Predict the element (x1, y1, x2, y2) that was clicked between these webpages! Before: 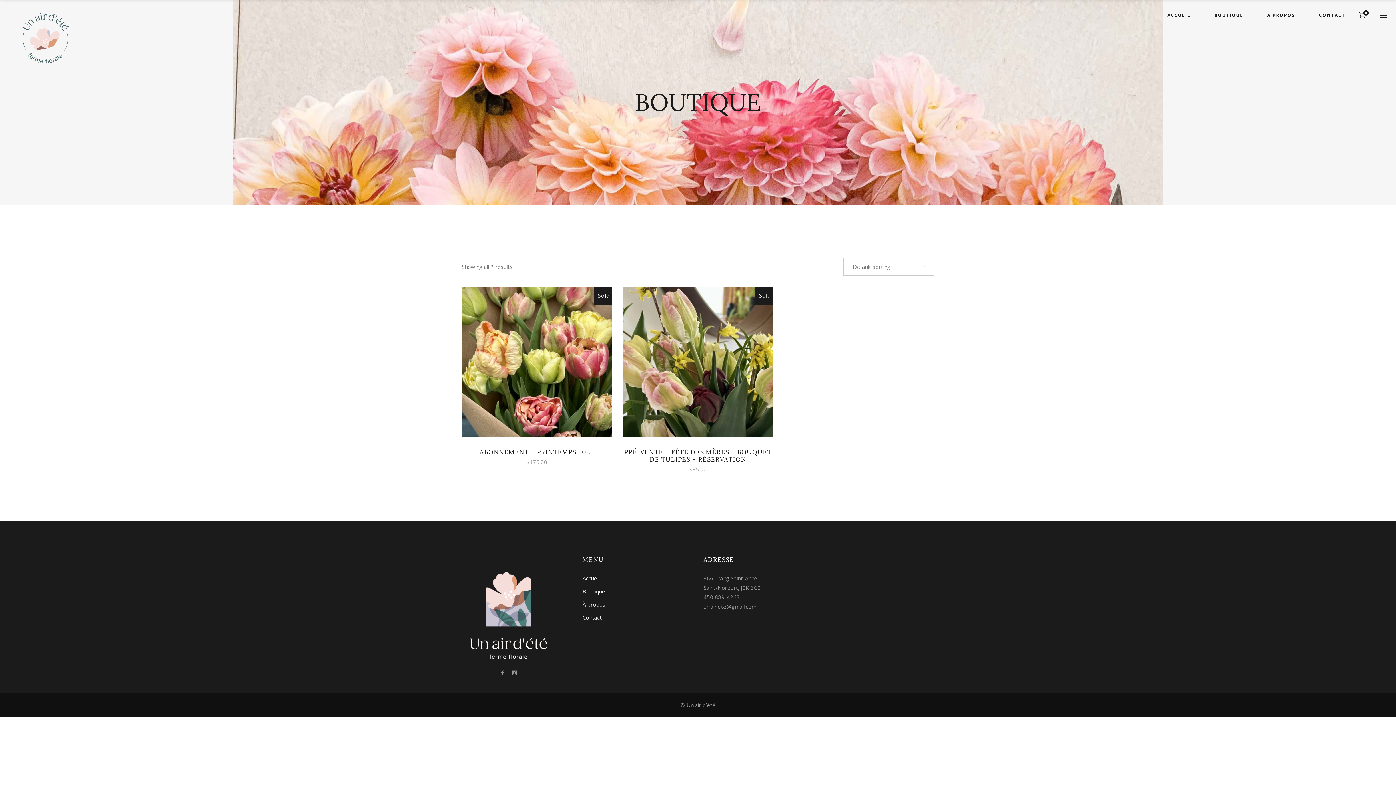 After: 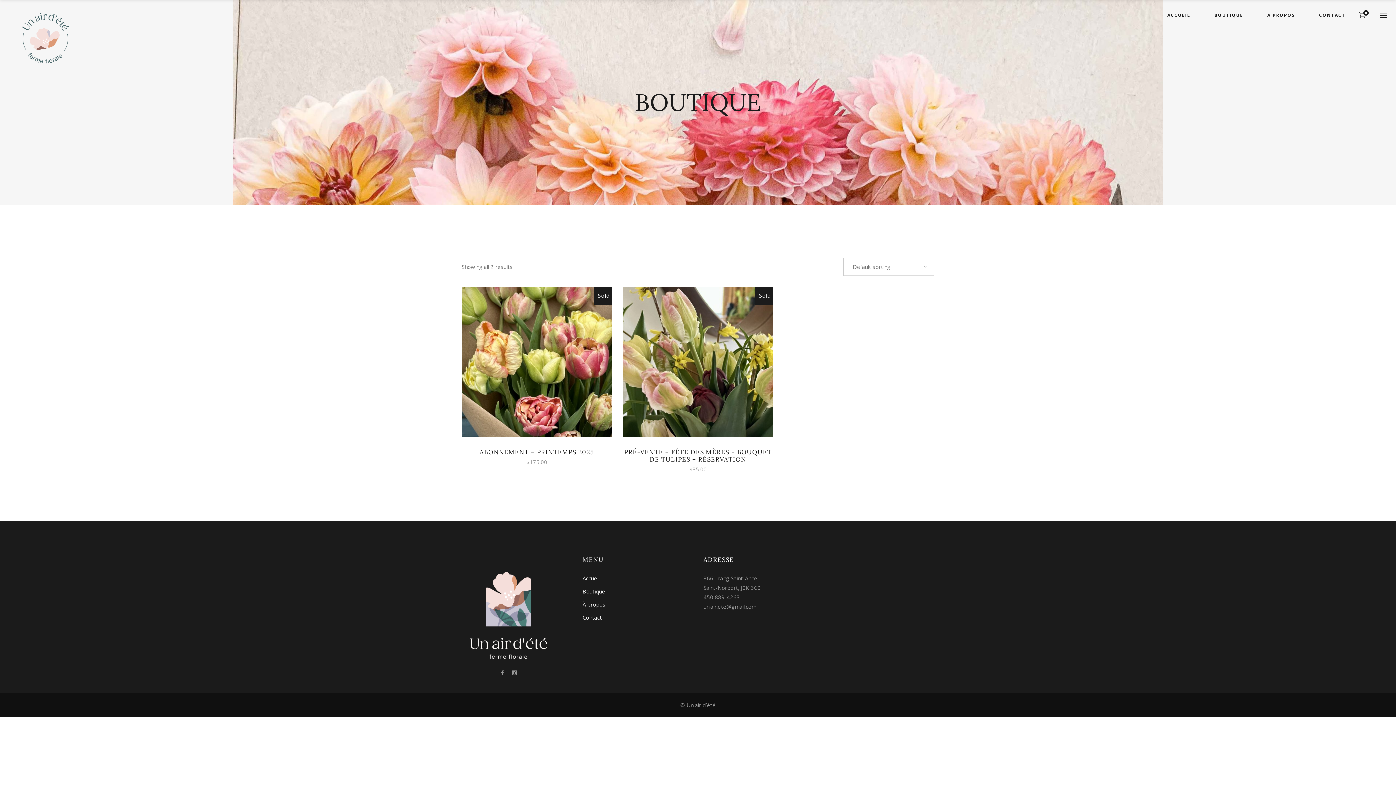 Action: bbox: (1202, 0, 1255, 30) label: BOUTIQUE